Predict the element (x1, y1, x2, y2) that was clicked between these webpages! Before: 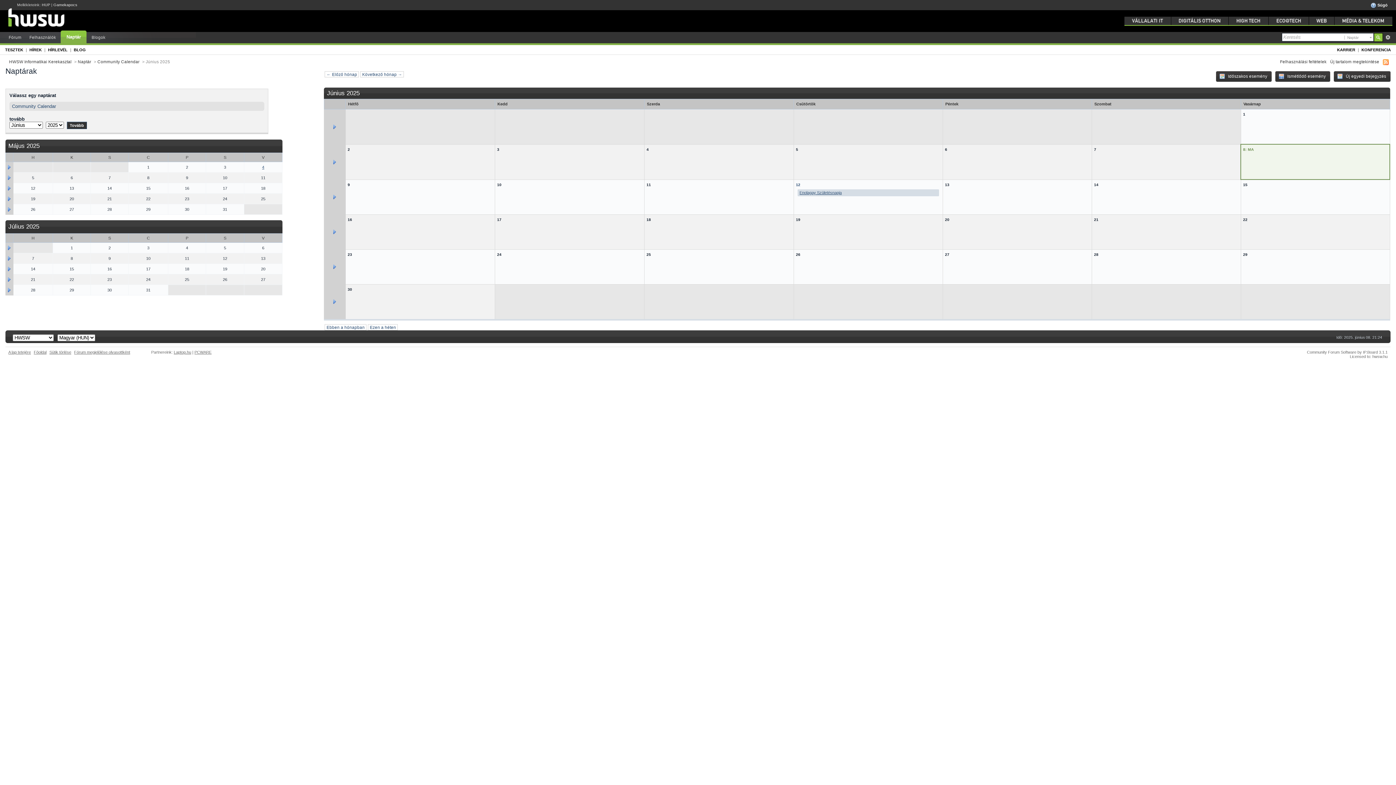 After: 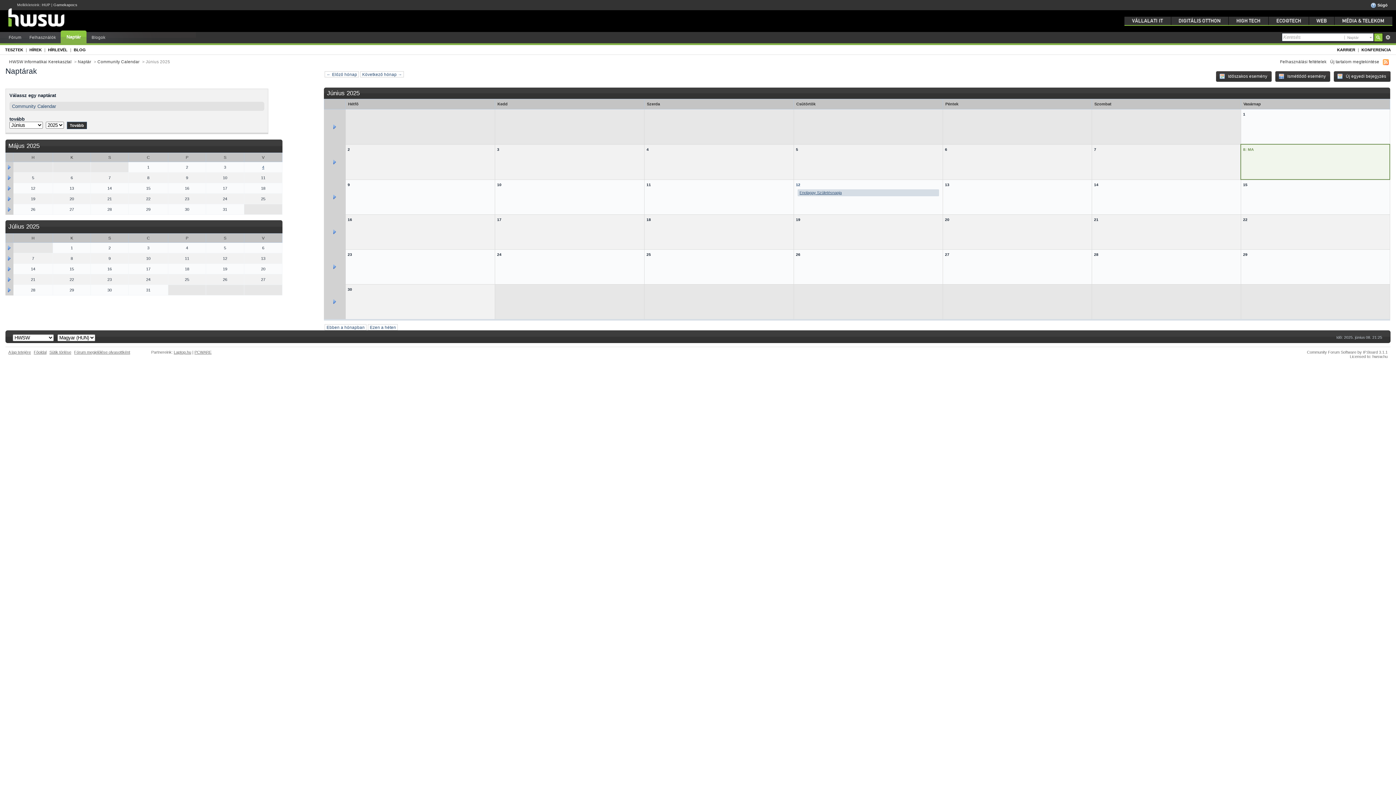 Action: label: Naptár bbox: (62, 30, 86, 43)